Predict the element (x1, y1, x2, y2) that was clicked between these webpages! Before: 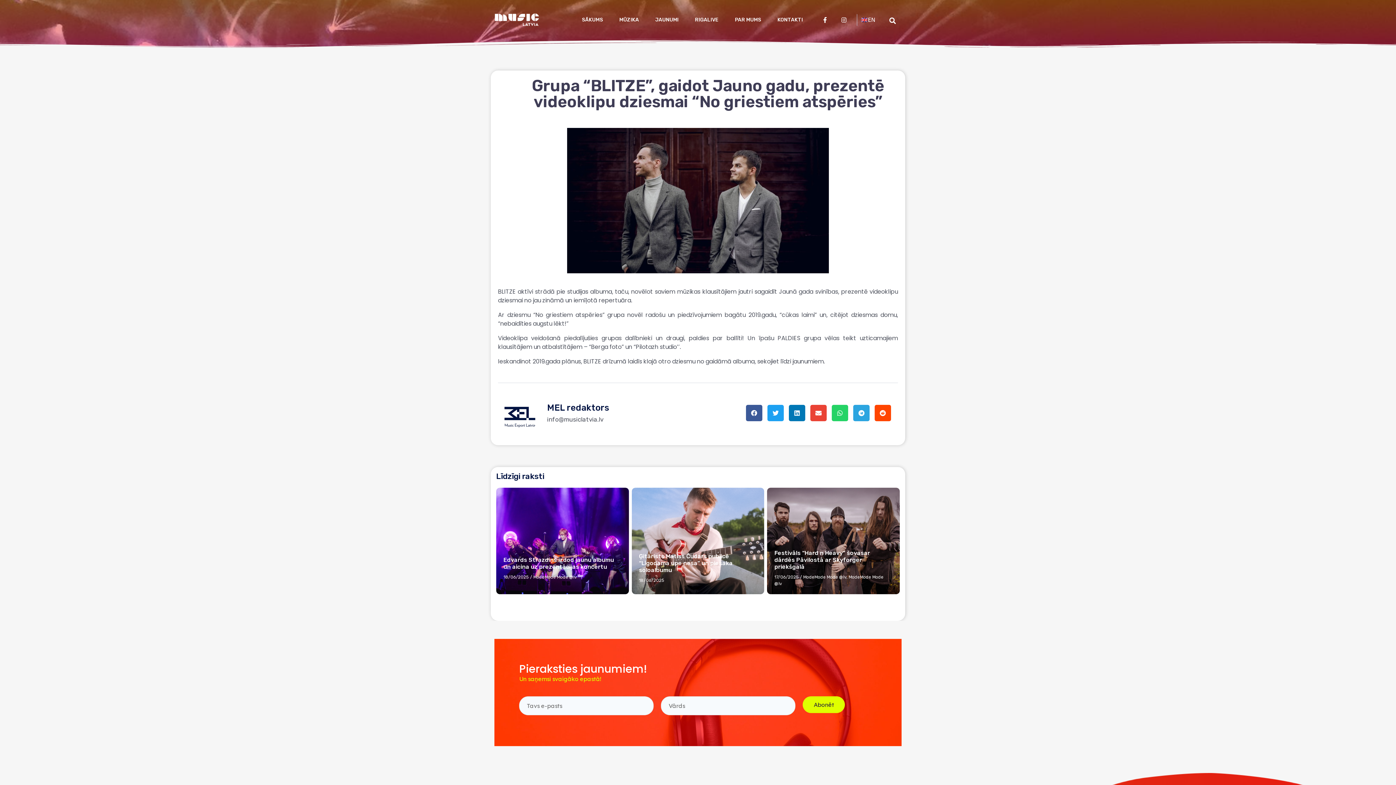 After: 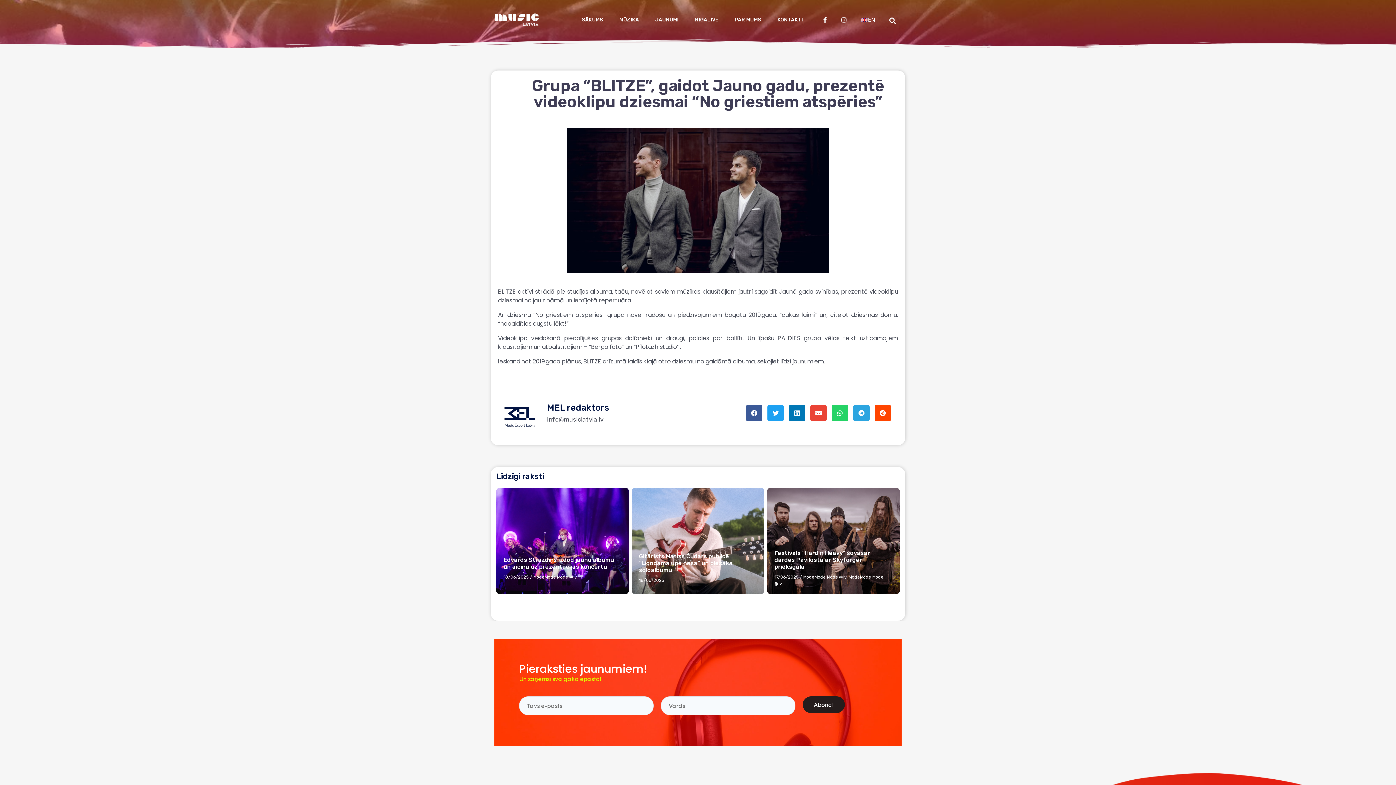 Action: bbox: (803, 696, 845, 713) label: Abonēt